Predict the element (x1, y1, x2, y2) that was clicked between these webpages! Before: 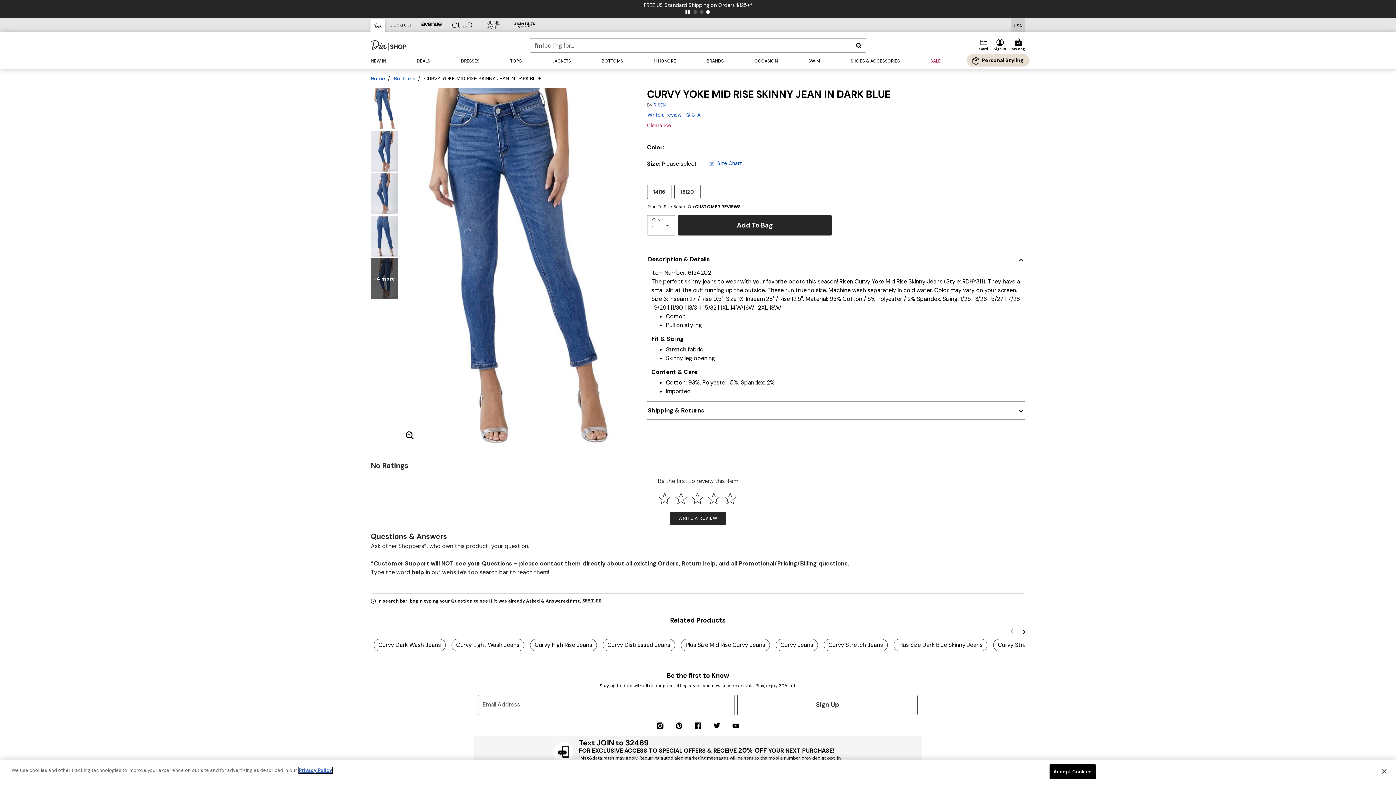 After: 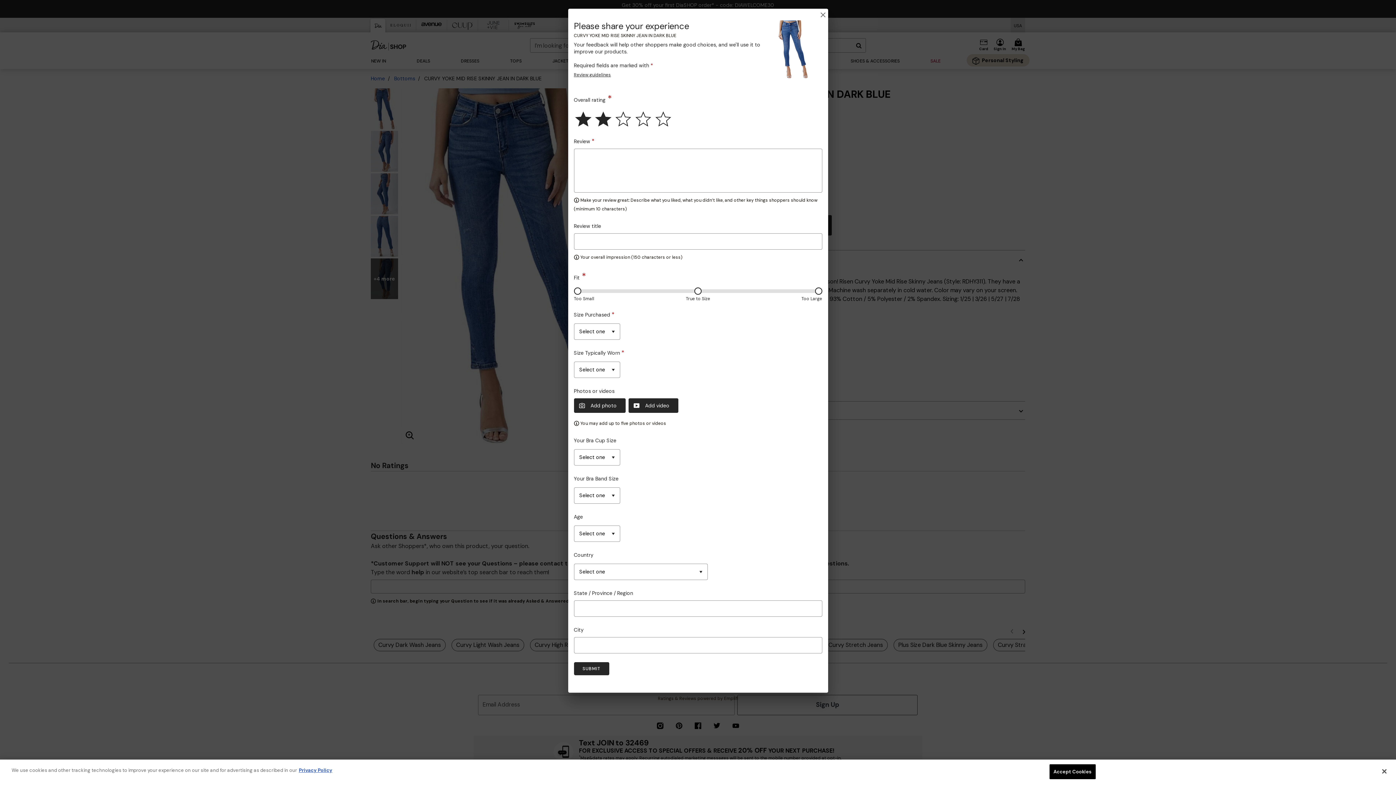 Action: bbox: (673, 491, 688, 506) label: Select to rate 2 stars